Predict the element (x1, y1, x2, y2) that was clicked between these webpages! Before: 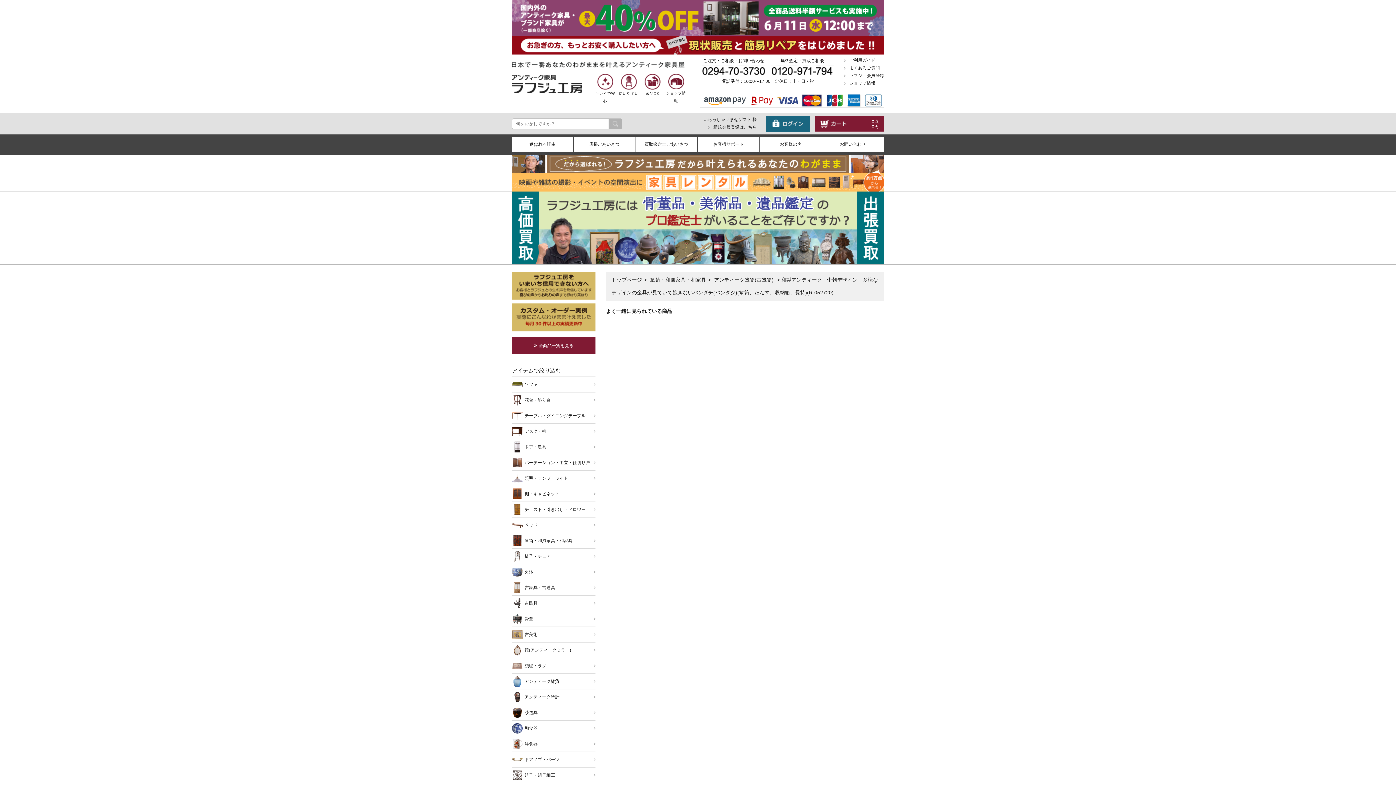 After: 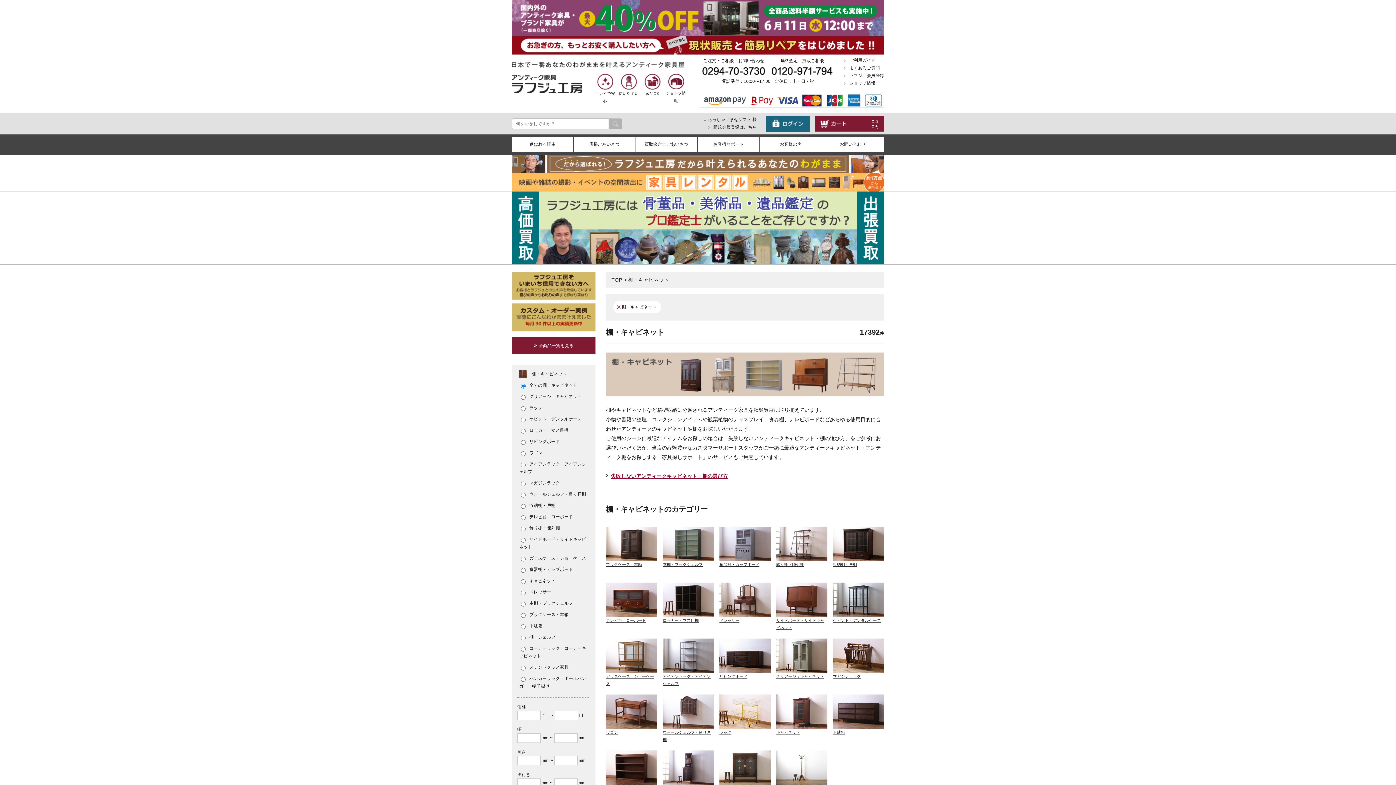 Action: label: 棚・キャビネット bbox: (512, 486, 595, 501)